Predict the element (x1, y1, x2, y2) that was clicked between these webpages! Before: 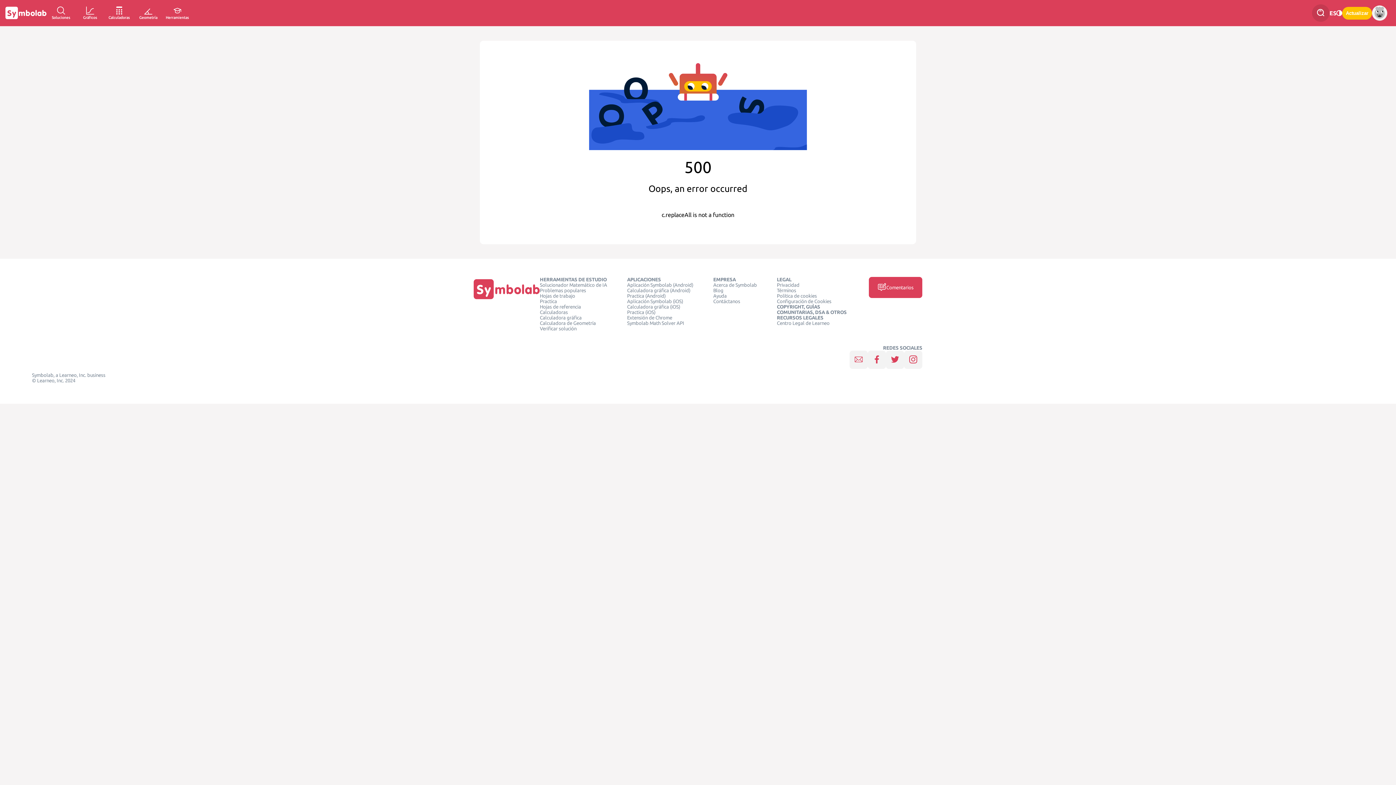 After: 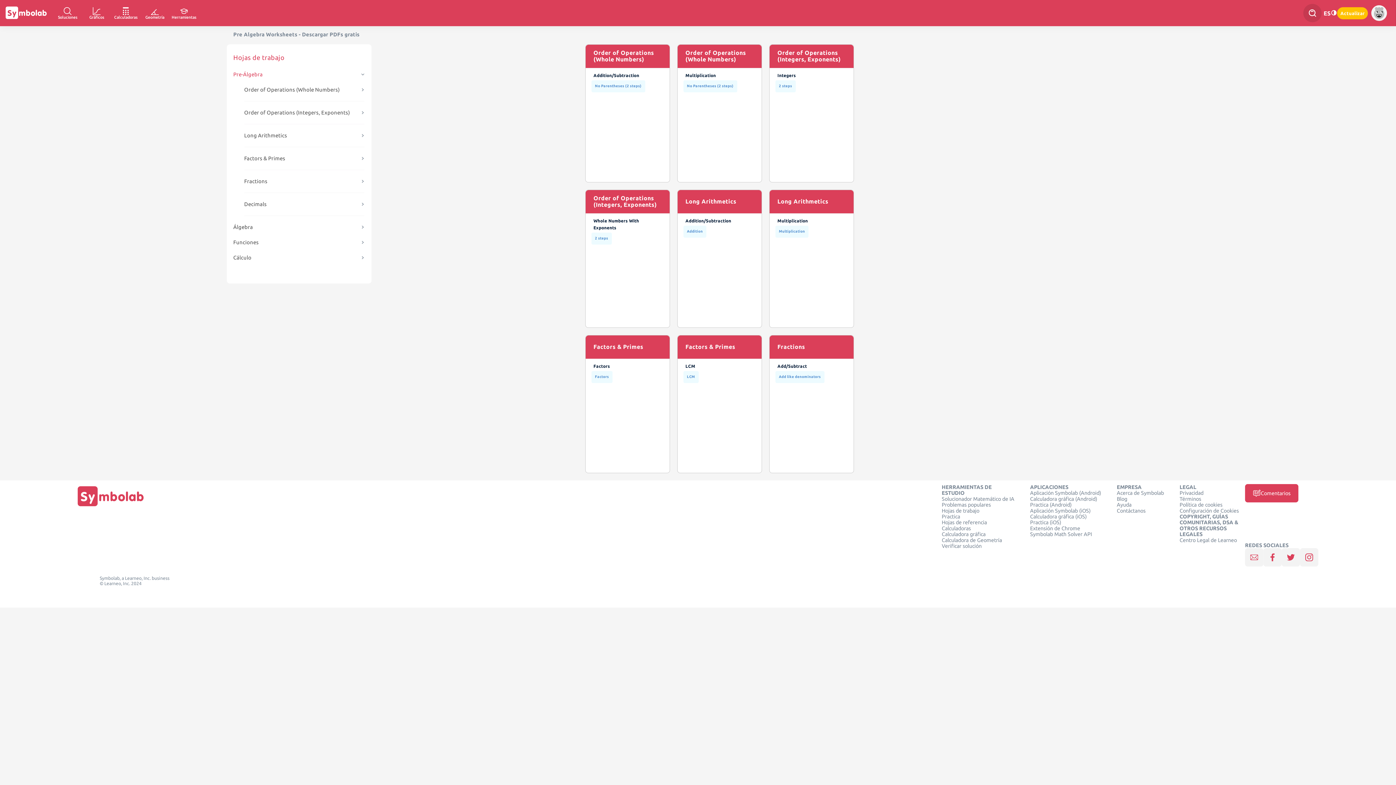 Action: label: Hojas de trabajo bbox: (540, 293, 575, 299)